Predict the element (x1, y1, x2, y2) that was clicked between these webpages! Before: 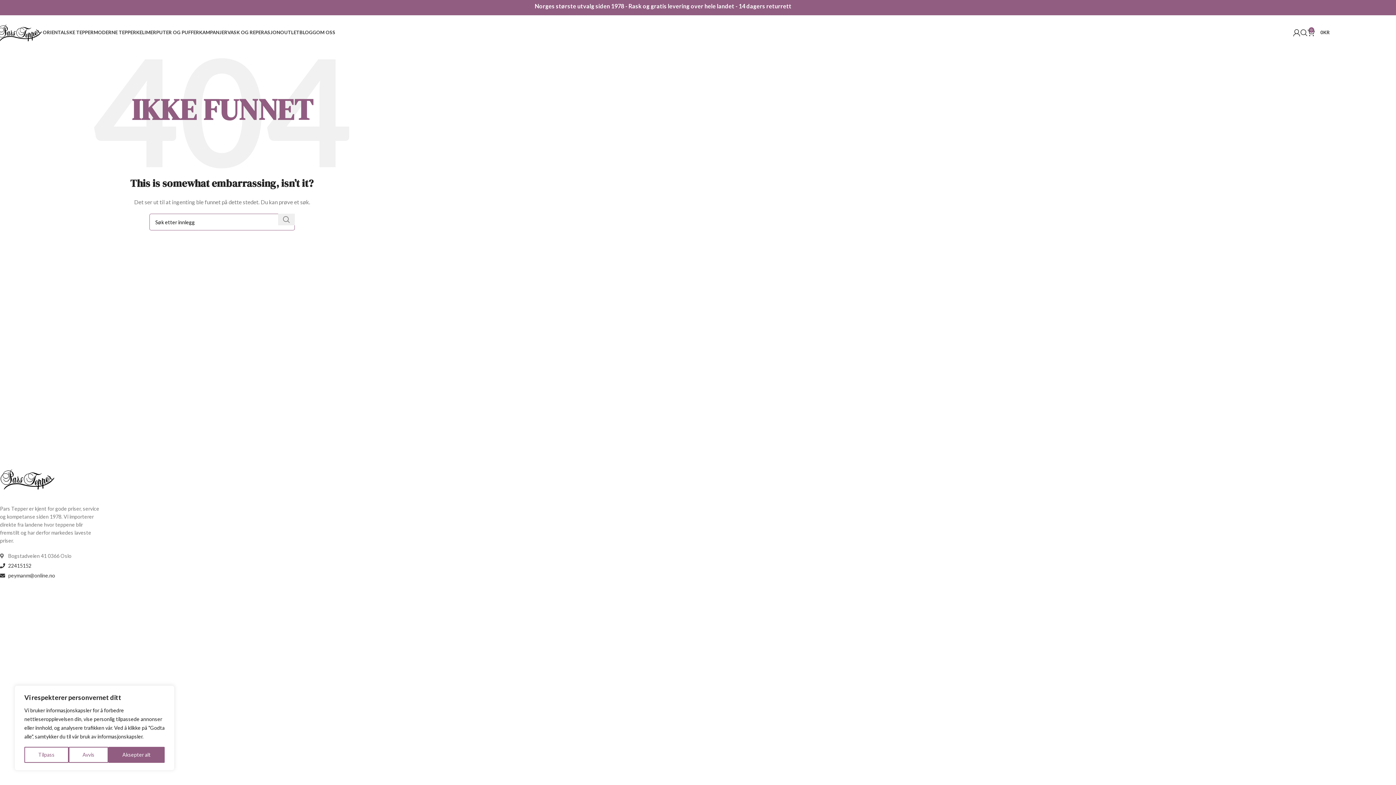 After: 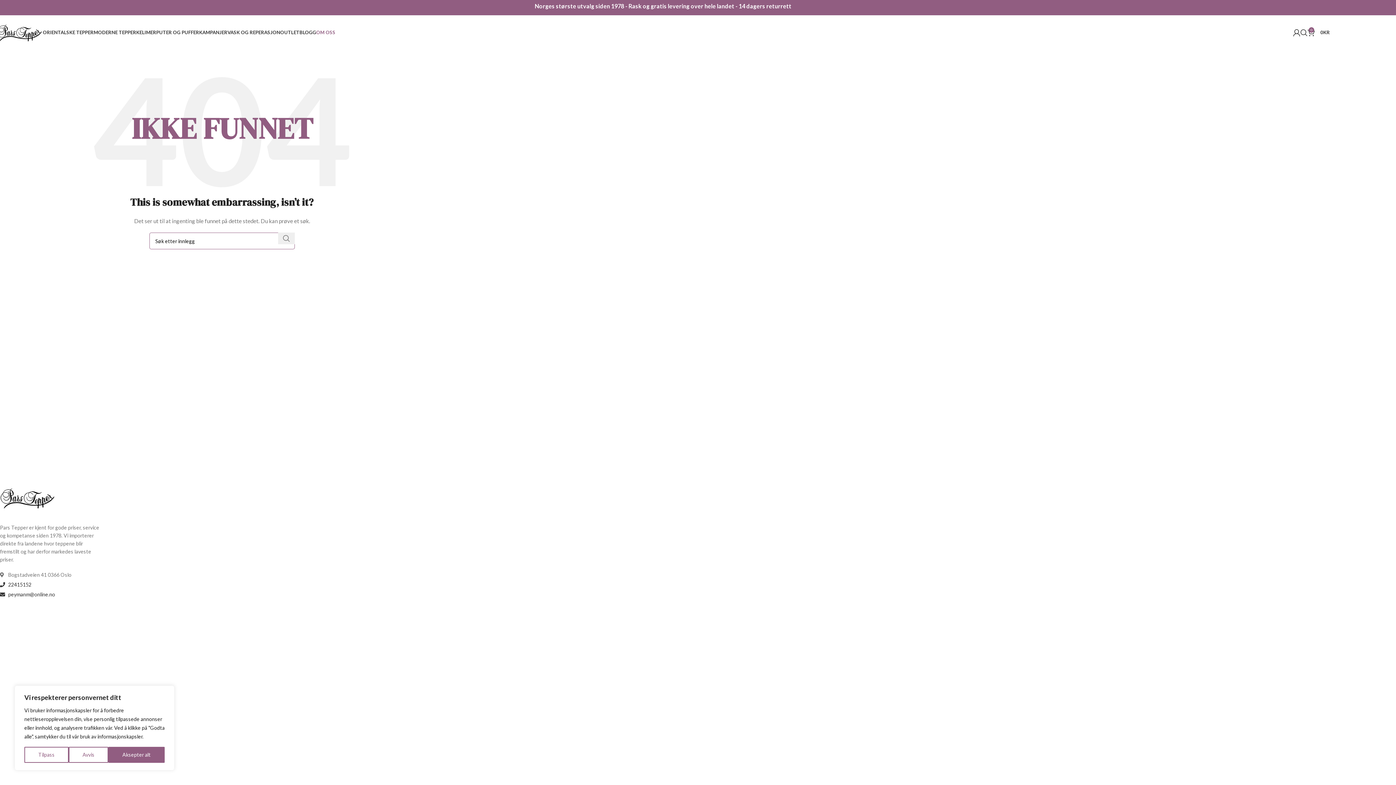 Action: bbox: (316, 25, 335, 39) label: OM OSS